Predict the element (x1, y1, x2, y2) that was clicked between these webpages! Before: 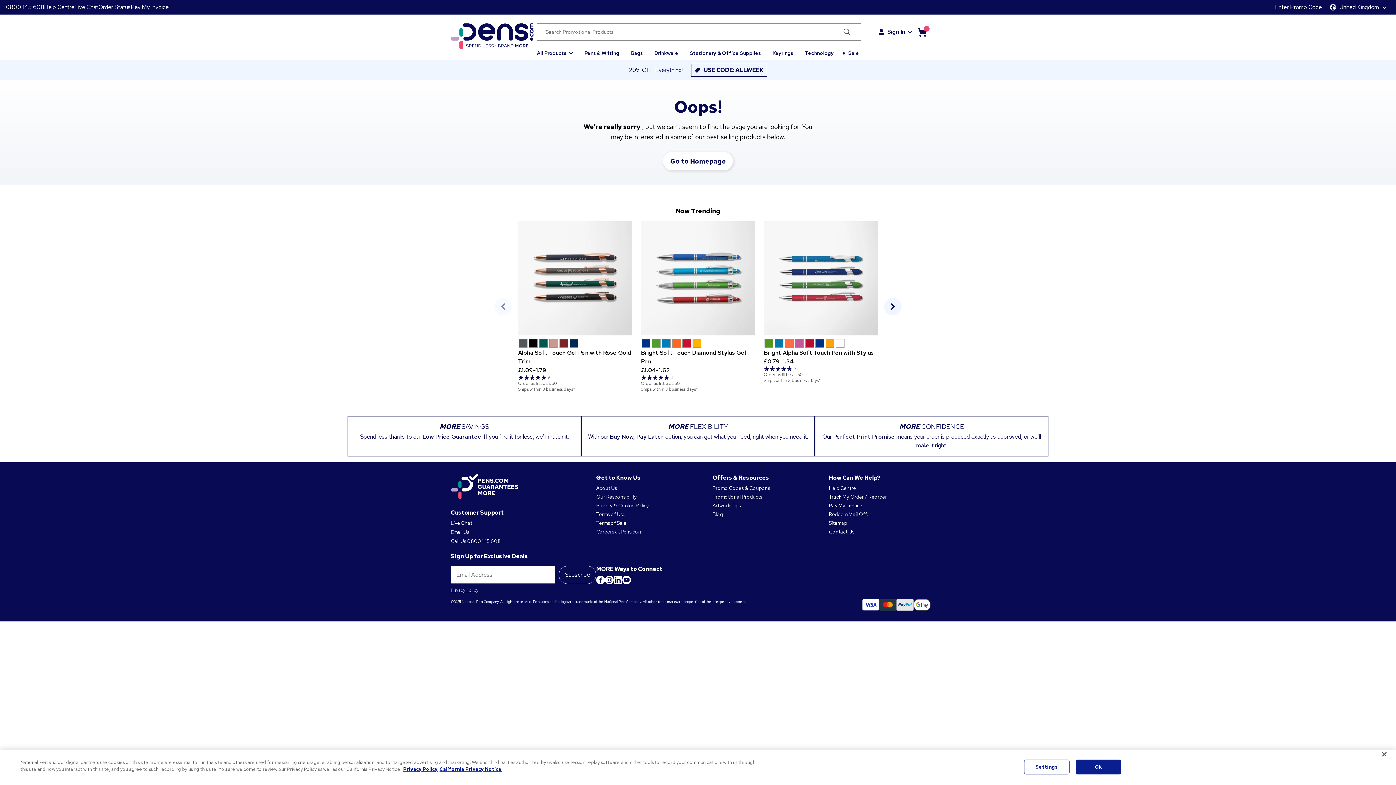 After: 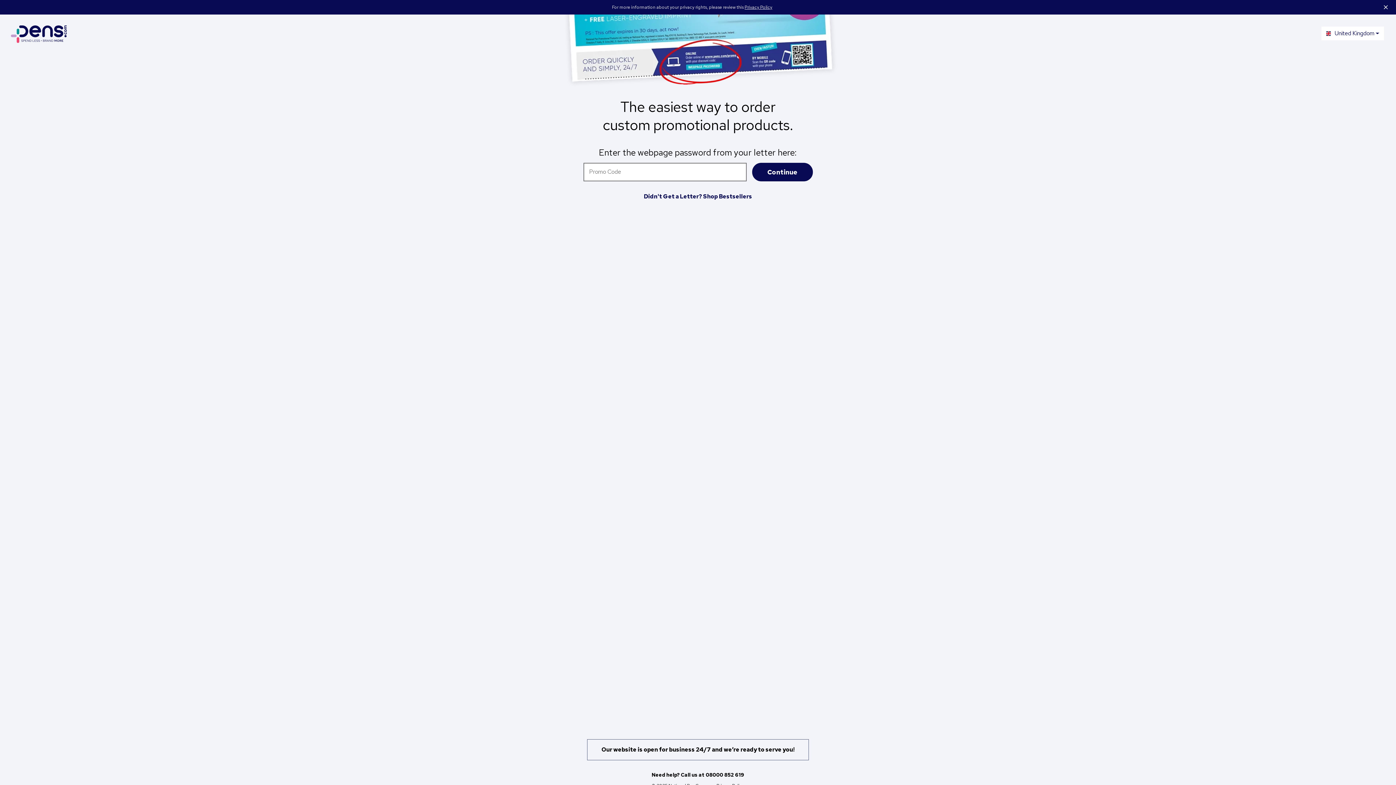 Action: bbox: (829, 511, 871, 517) label: Redeem Mail Offer